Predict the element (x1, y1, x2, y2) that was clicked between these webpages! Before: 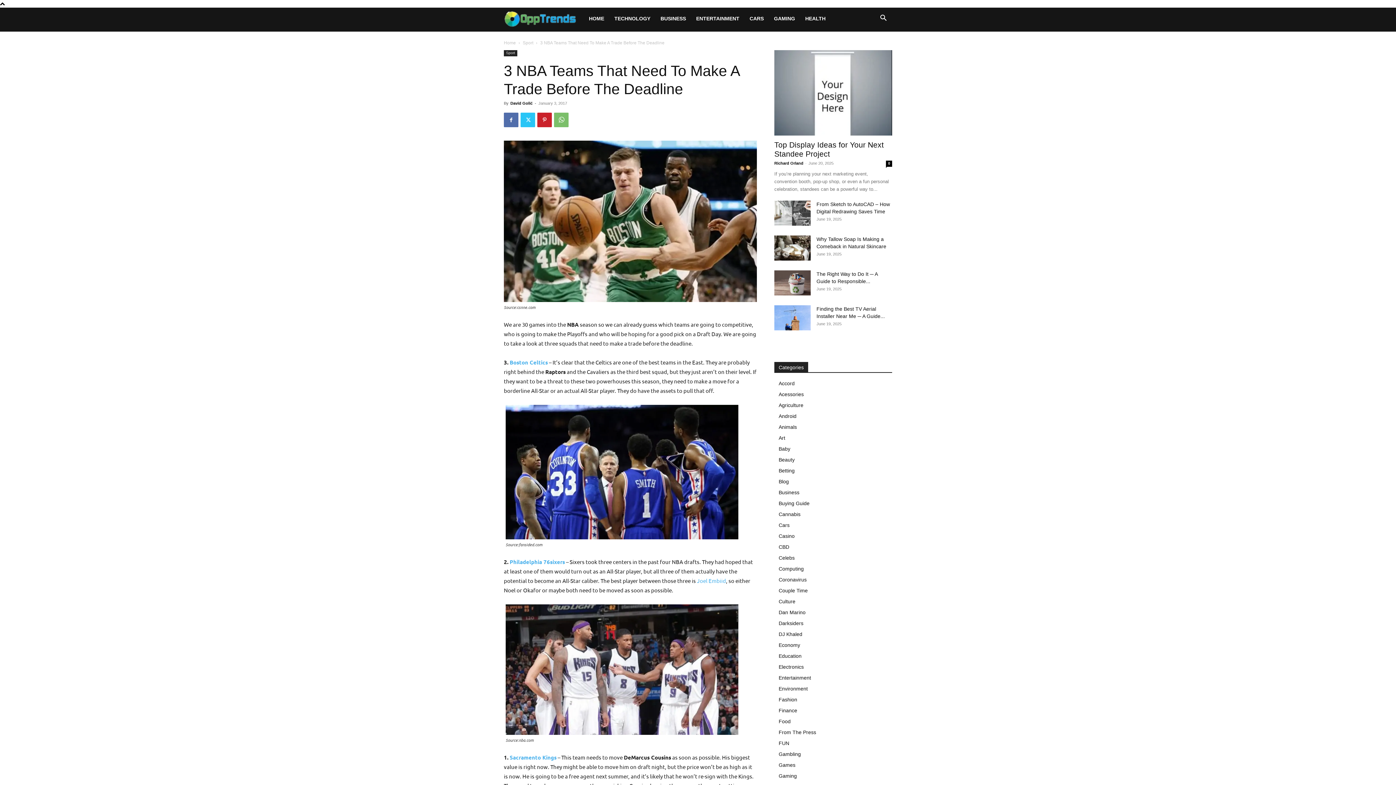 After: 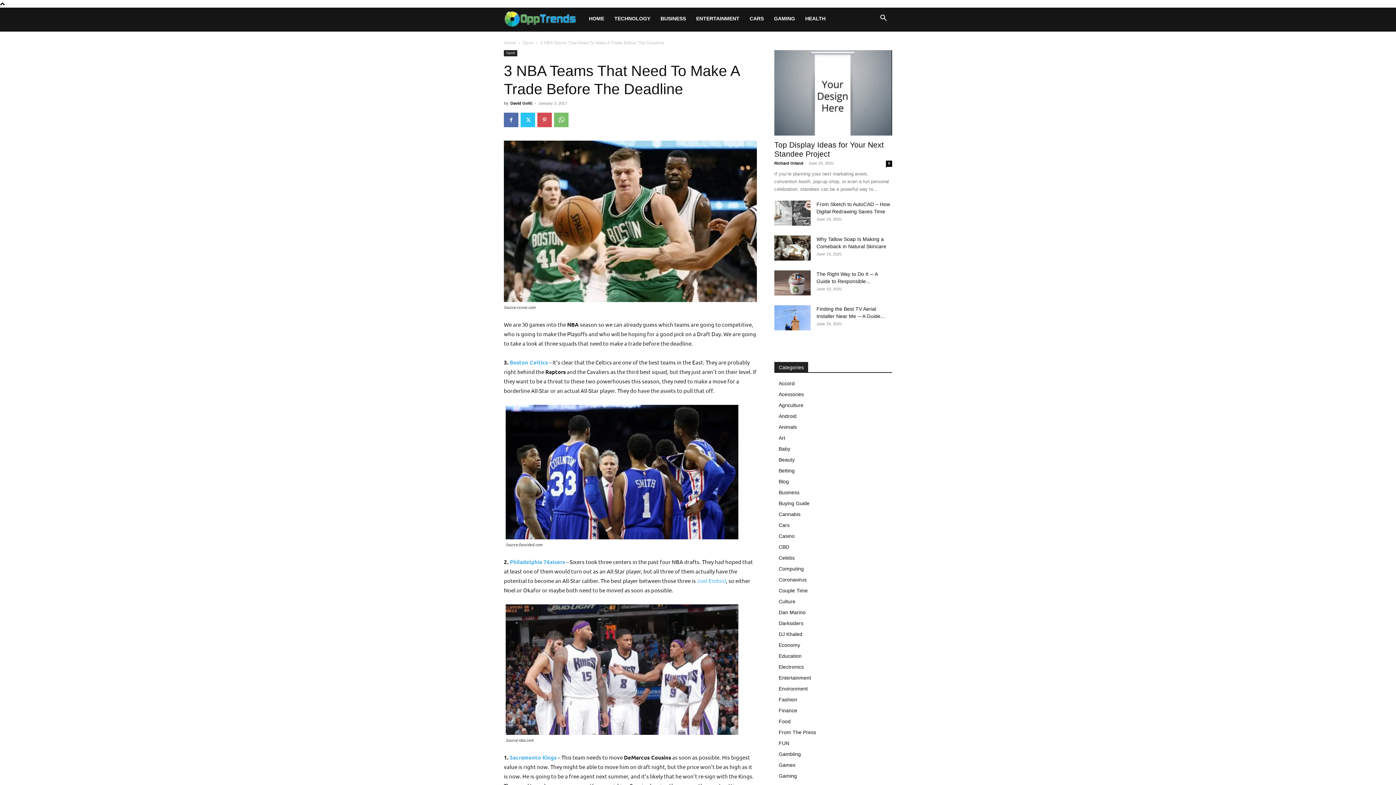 Action: bbox: (537, 112, 552, 127)